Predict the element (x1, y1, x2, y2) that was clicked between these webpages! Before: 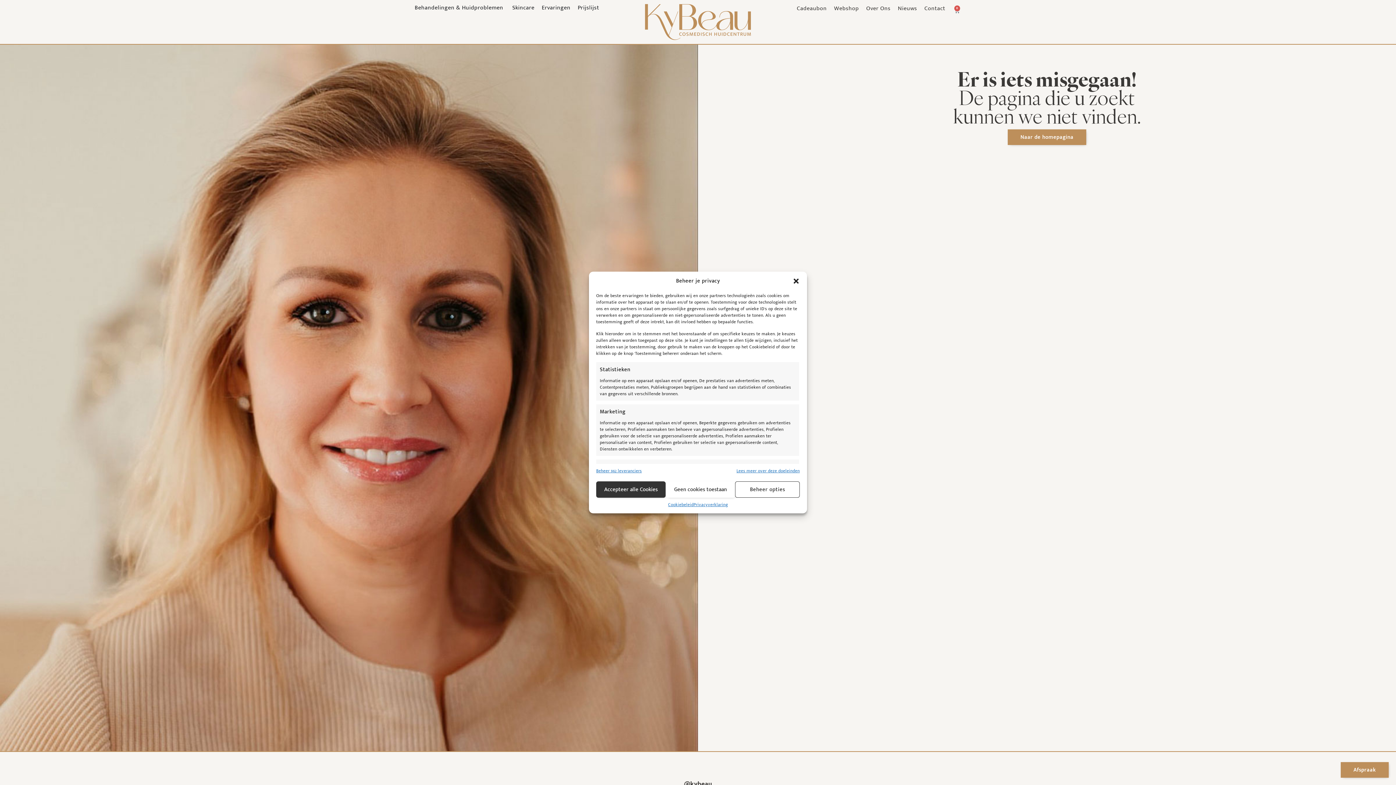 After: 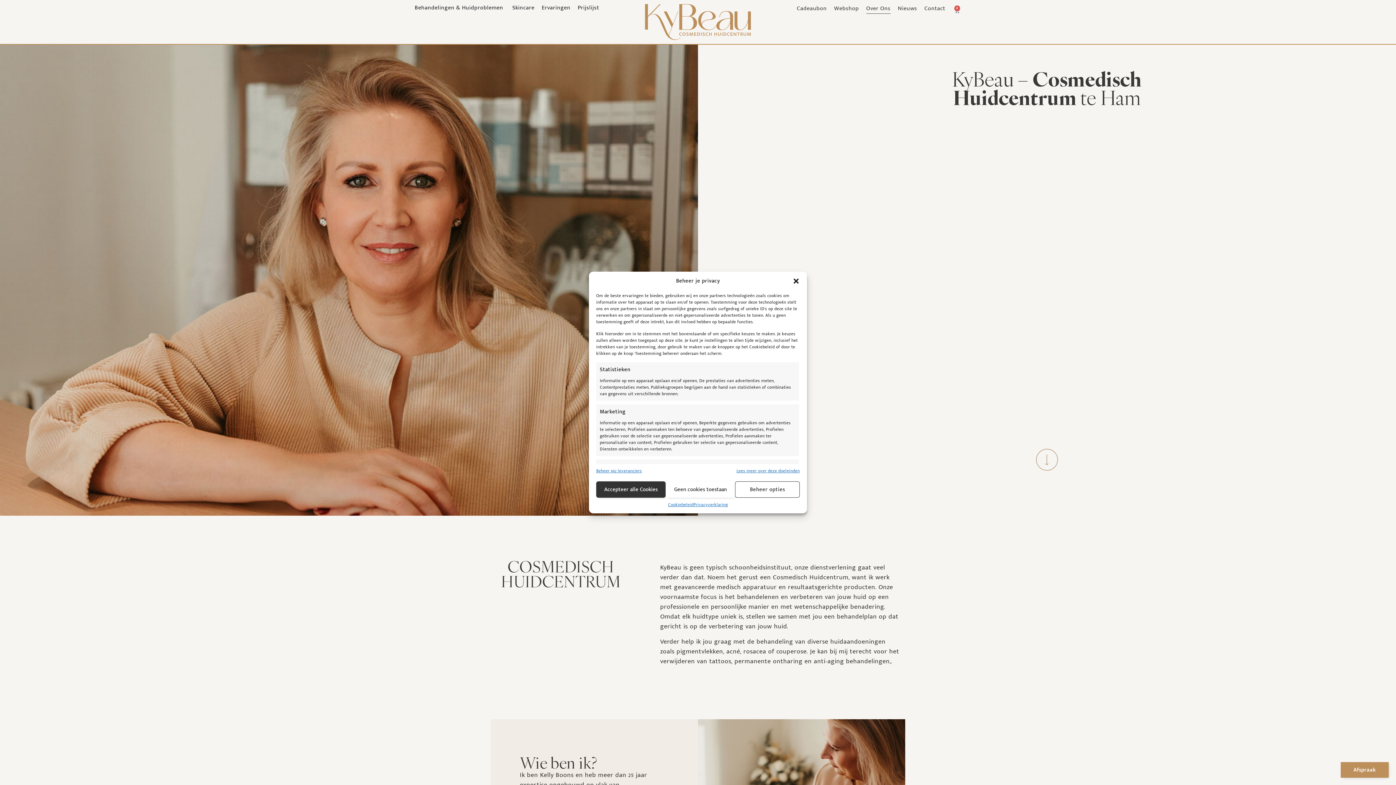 Action: bbox: (866, 3, 890, 13) label: Over Ons